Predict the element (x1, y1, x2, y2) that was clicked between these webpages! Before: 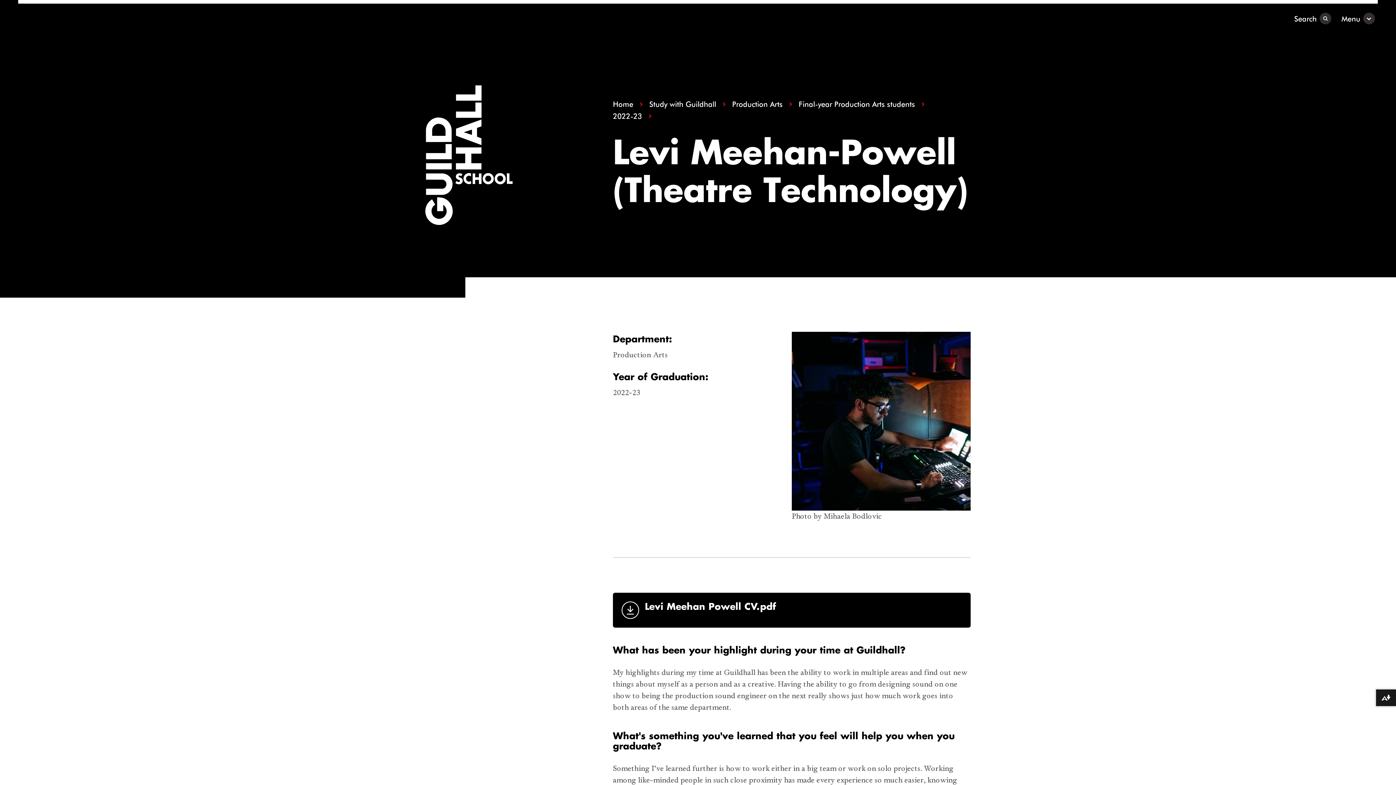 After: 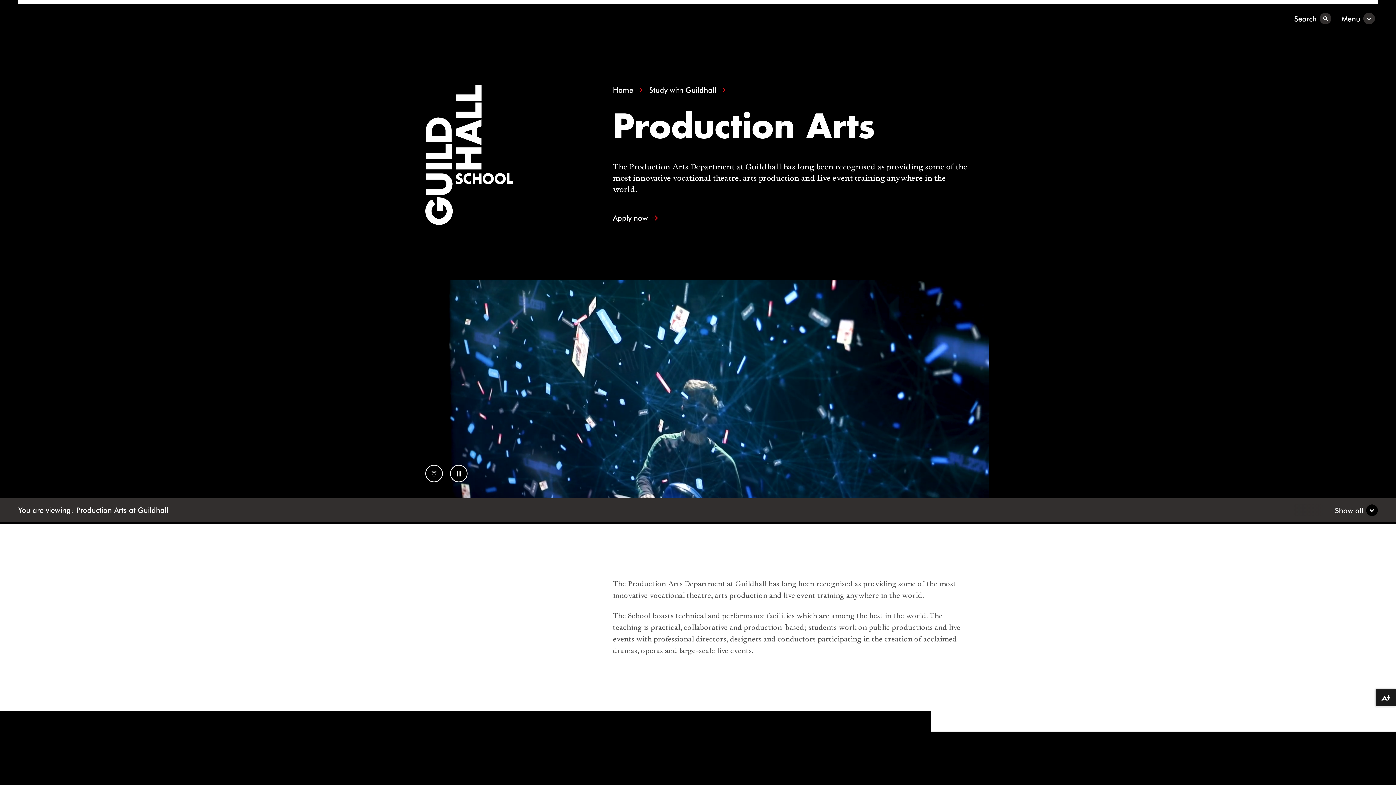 Action: label: Production Arts bbox: (732, 99, 782, 108)